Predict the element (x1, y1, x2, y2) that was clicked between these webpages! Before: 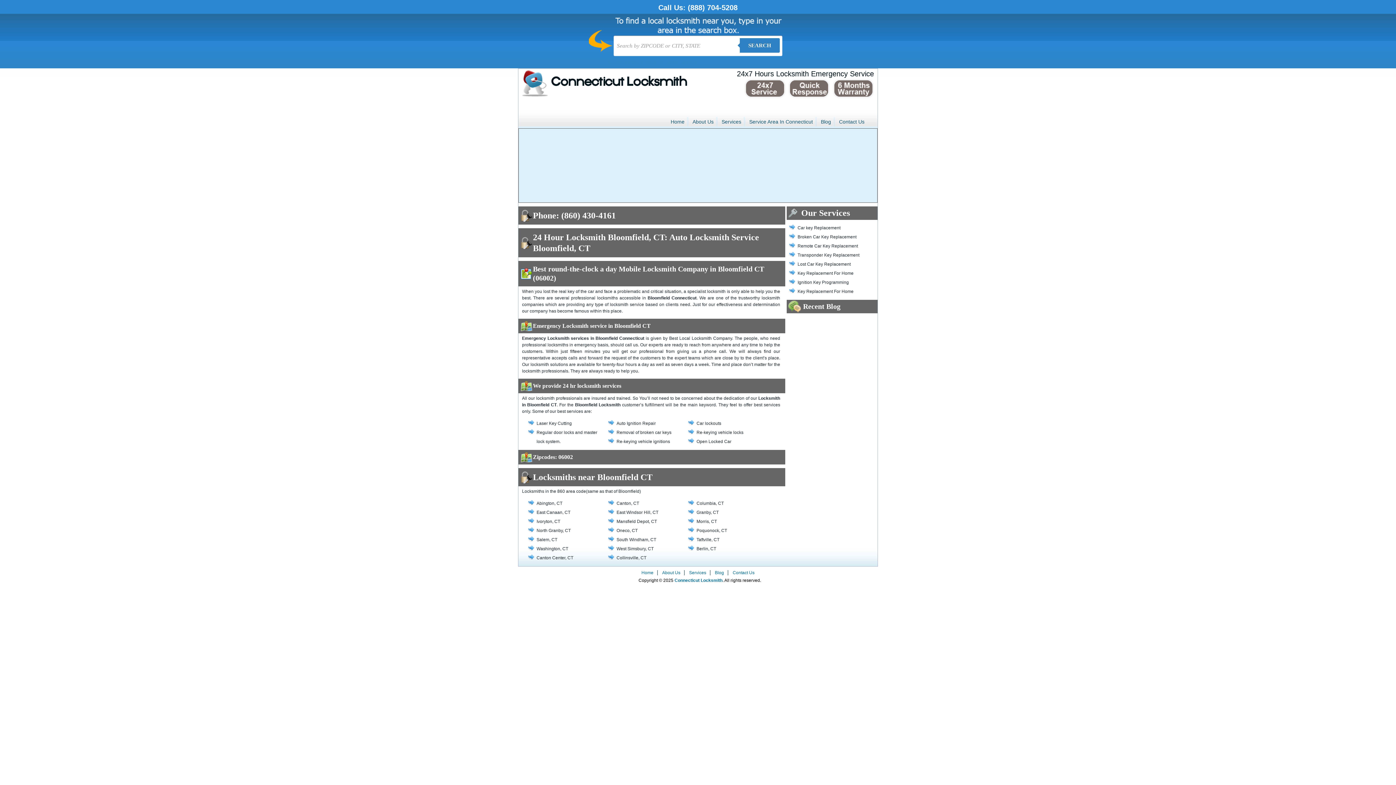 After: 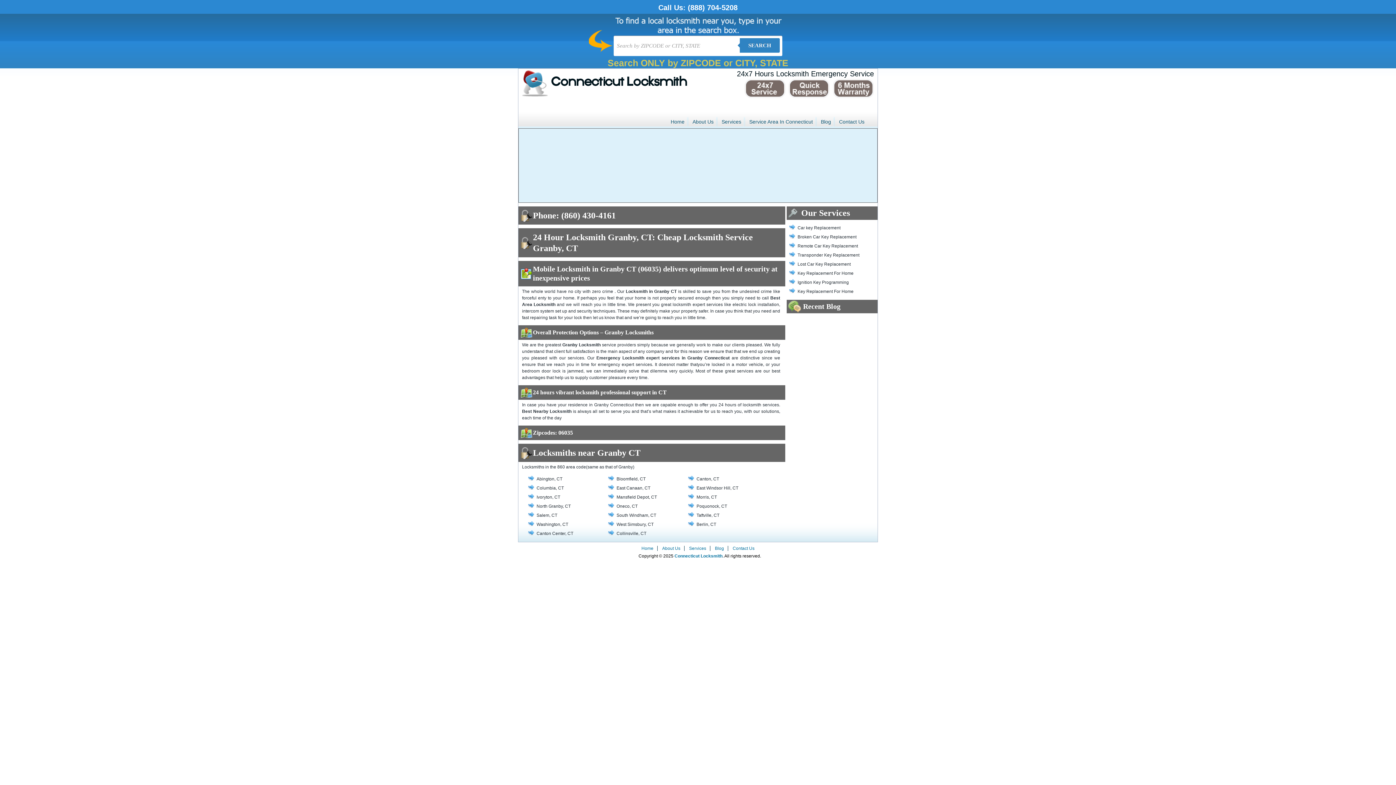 Action: bbox: (696, 510, 718, 515) label: Granby, CT